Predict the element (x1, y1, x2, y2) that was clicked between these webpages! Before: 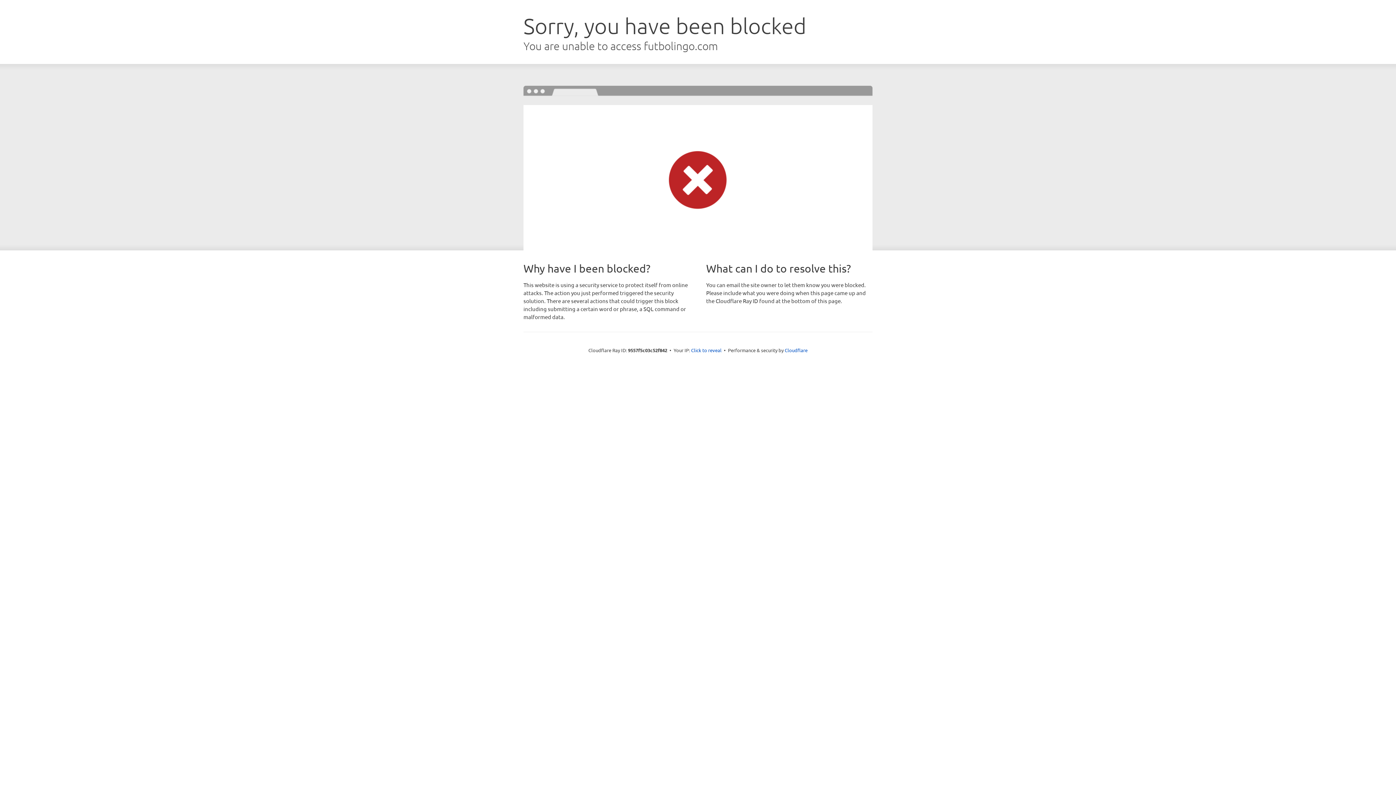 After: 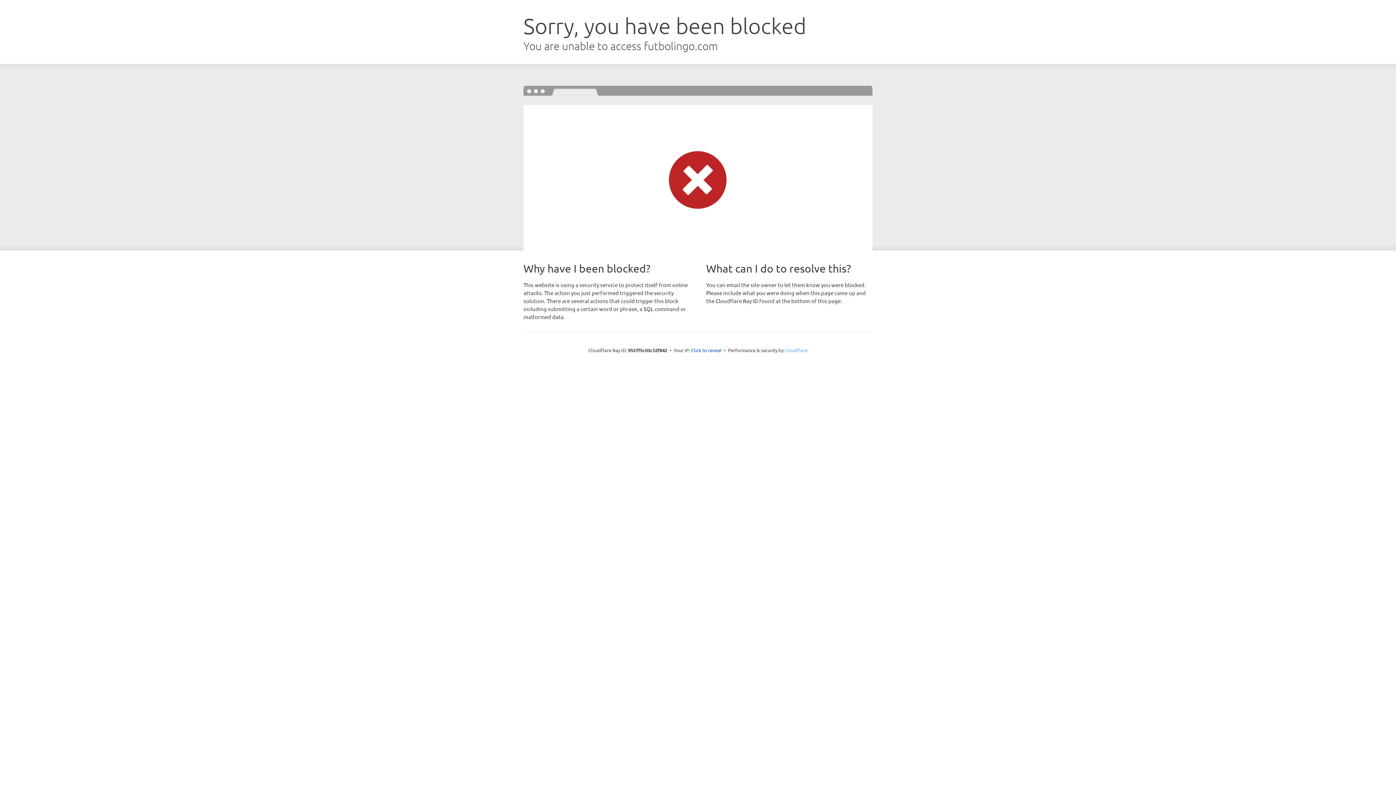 Action: bbox: (784, 347, 807, 353) label: Cloudflare